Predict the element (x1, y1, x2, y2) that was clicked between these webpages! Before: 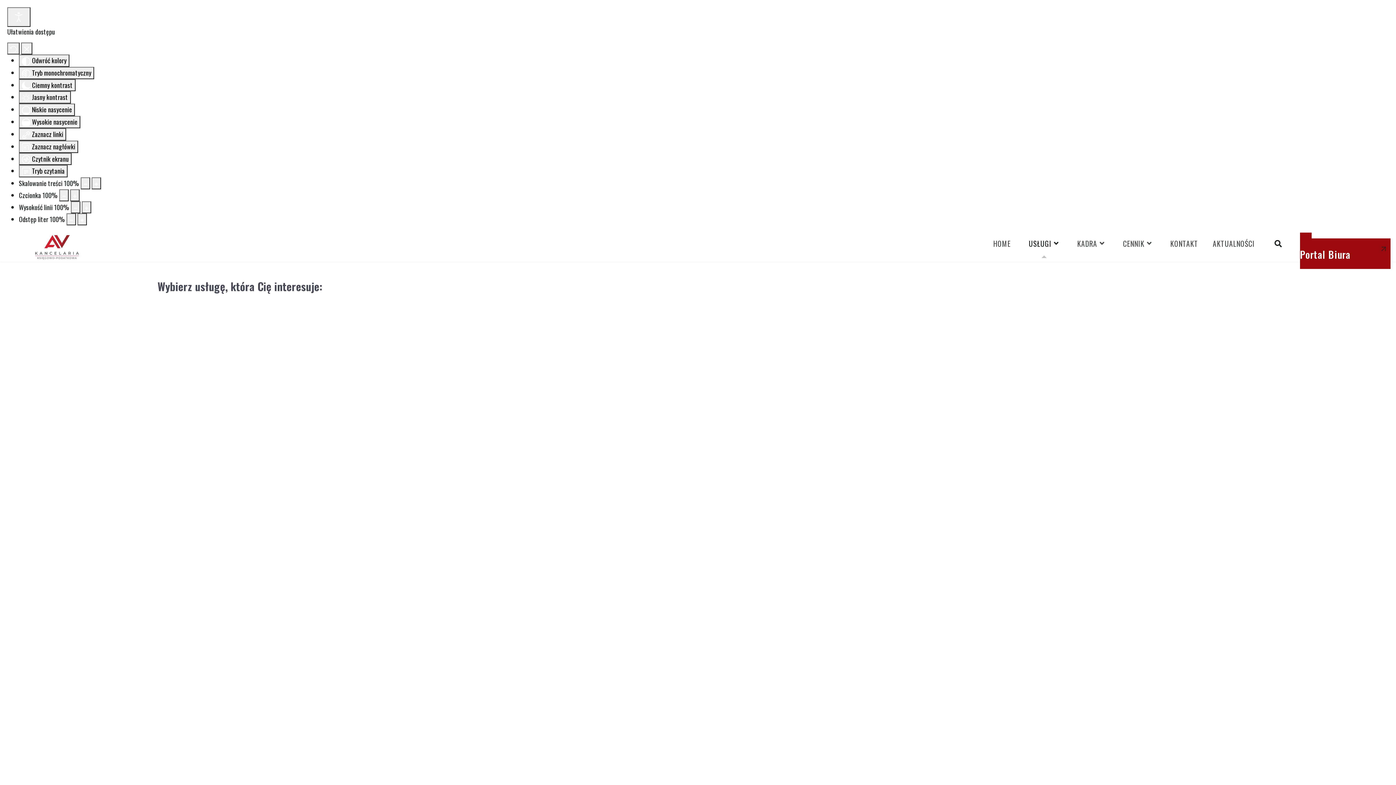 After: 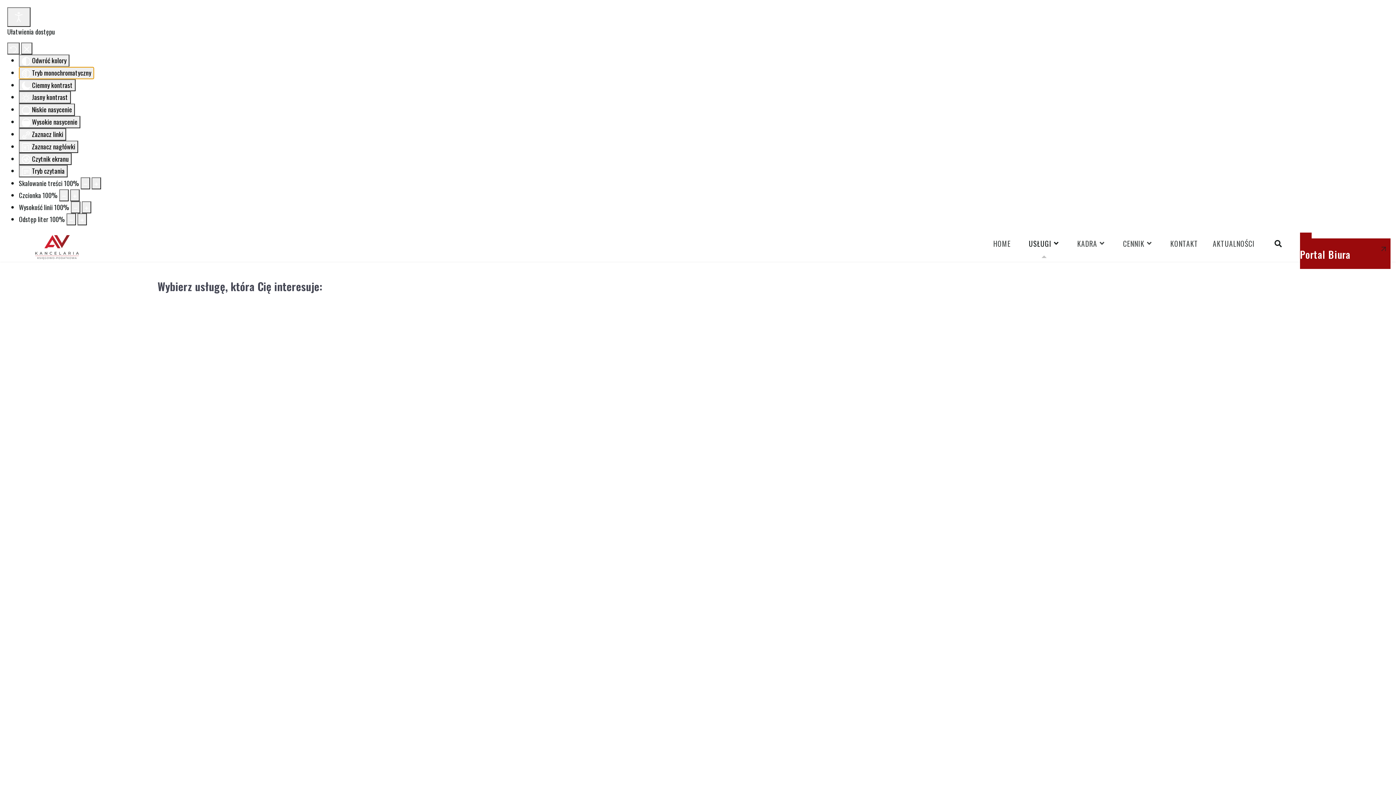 Action: label:  Tryb monochromatyczny bbox: (18, 66, 94, 79)